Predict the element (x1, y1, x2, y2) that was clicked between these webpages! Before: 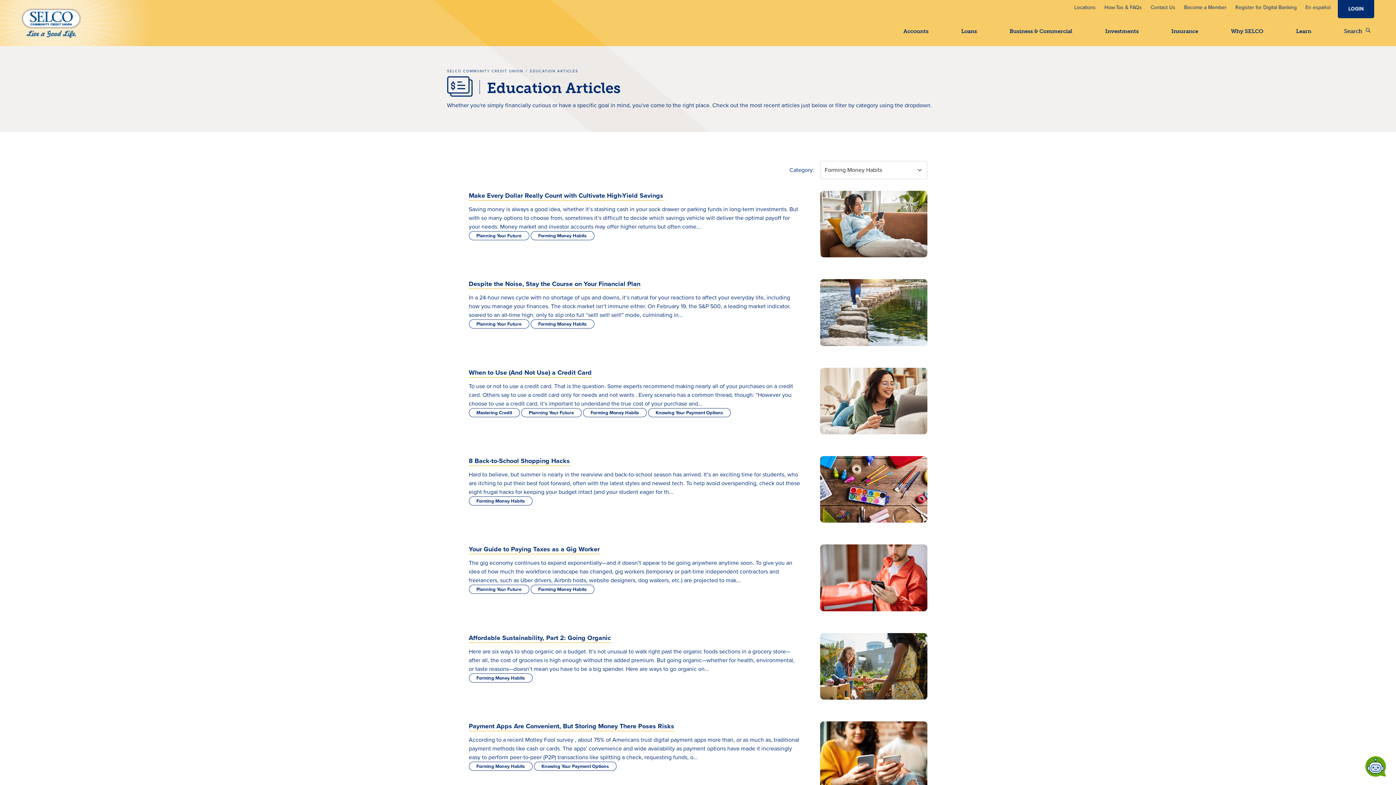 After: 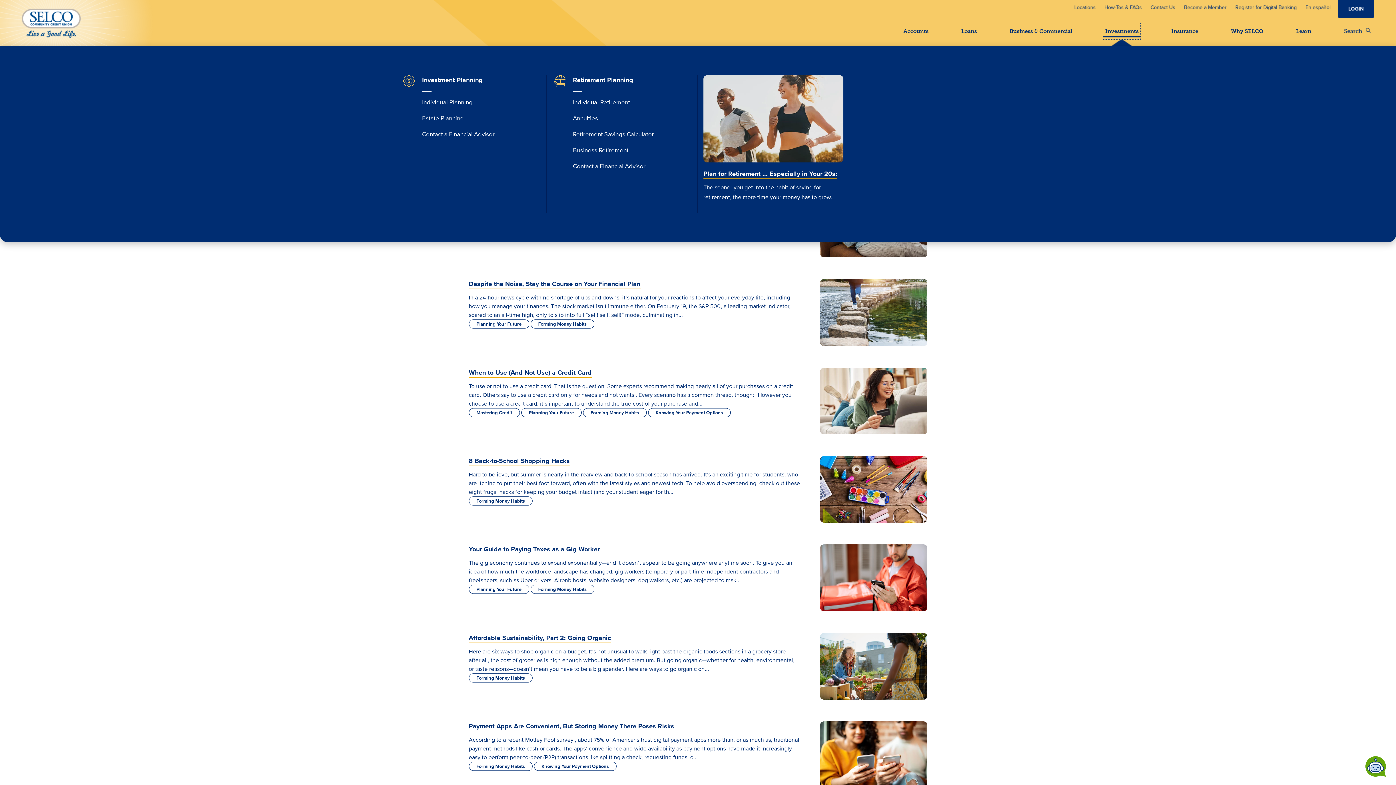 Action: bbox: (1103, 23, 1140, 39) label: Investments